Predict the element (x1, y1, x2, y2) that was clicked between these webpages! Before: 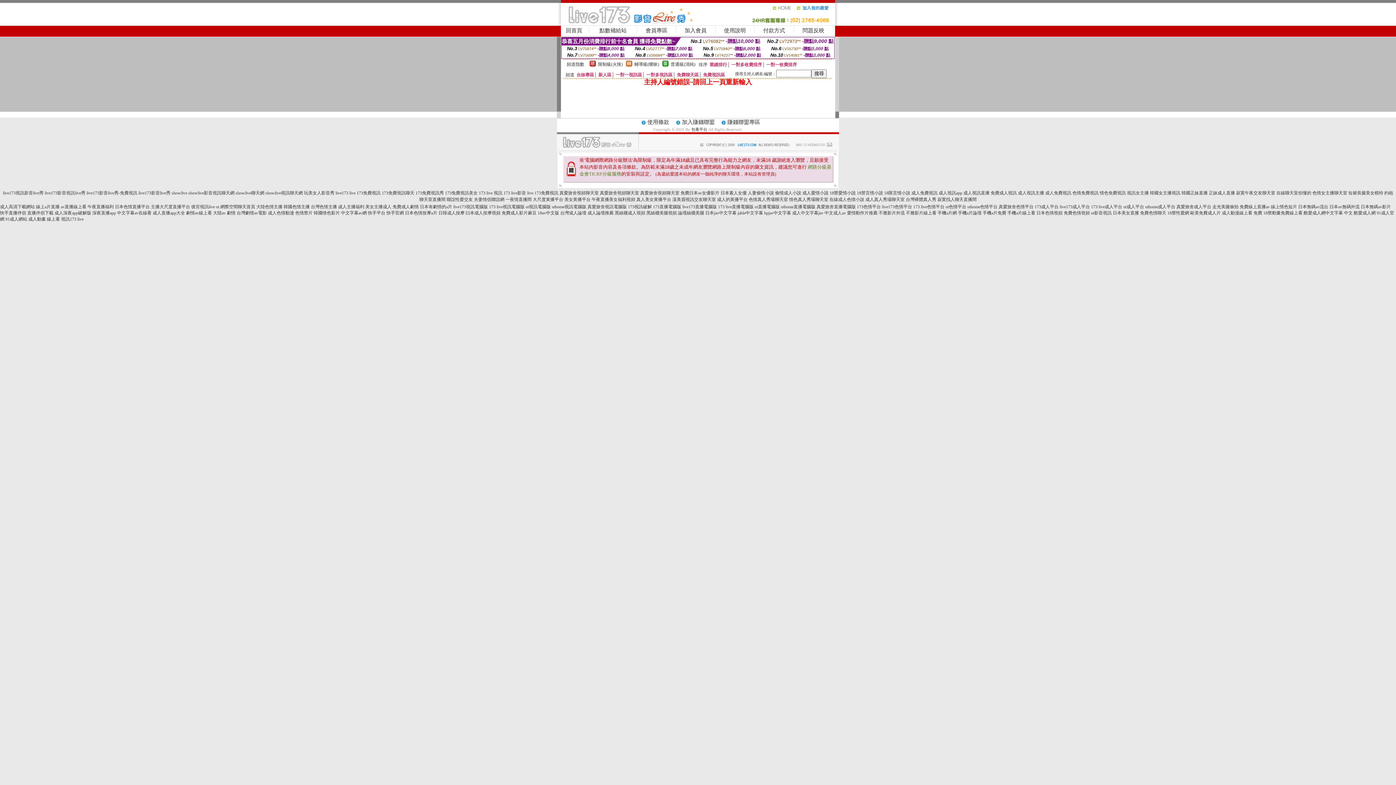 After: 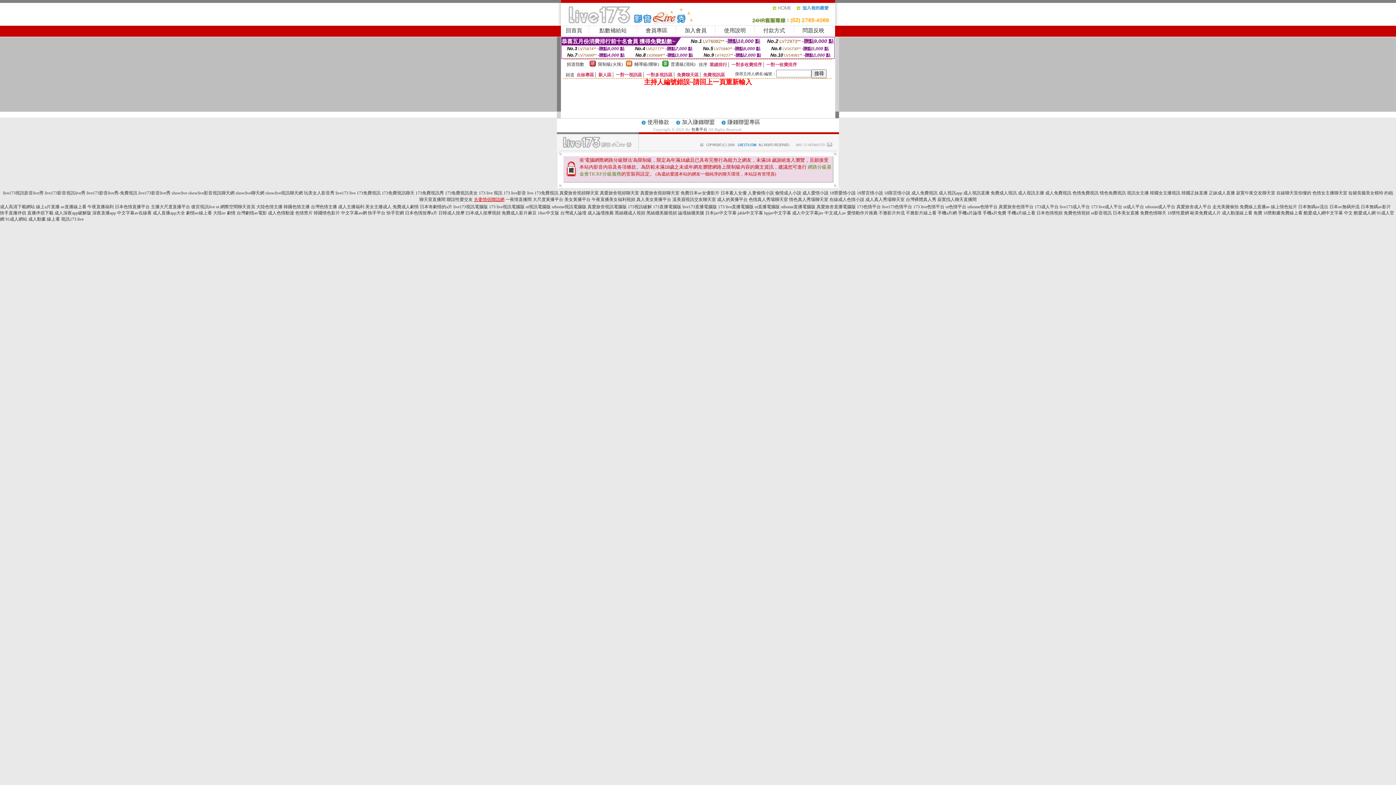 Action: label: 夫妻情侶聯誼網 bbox: (474, 197, 504, 202)